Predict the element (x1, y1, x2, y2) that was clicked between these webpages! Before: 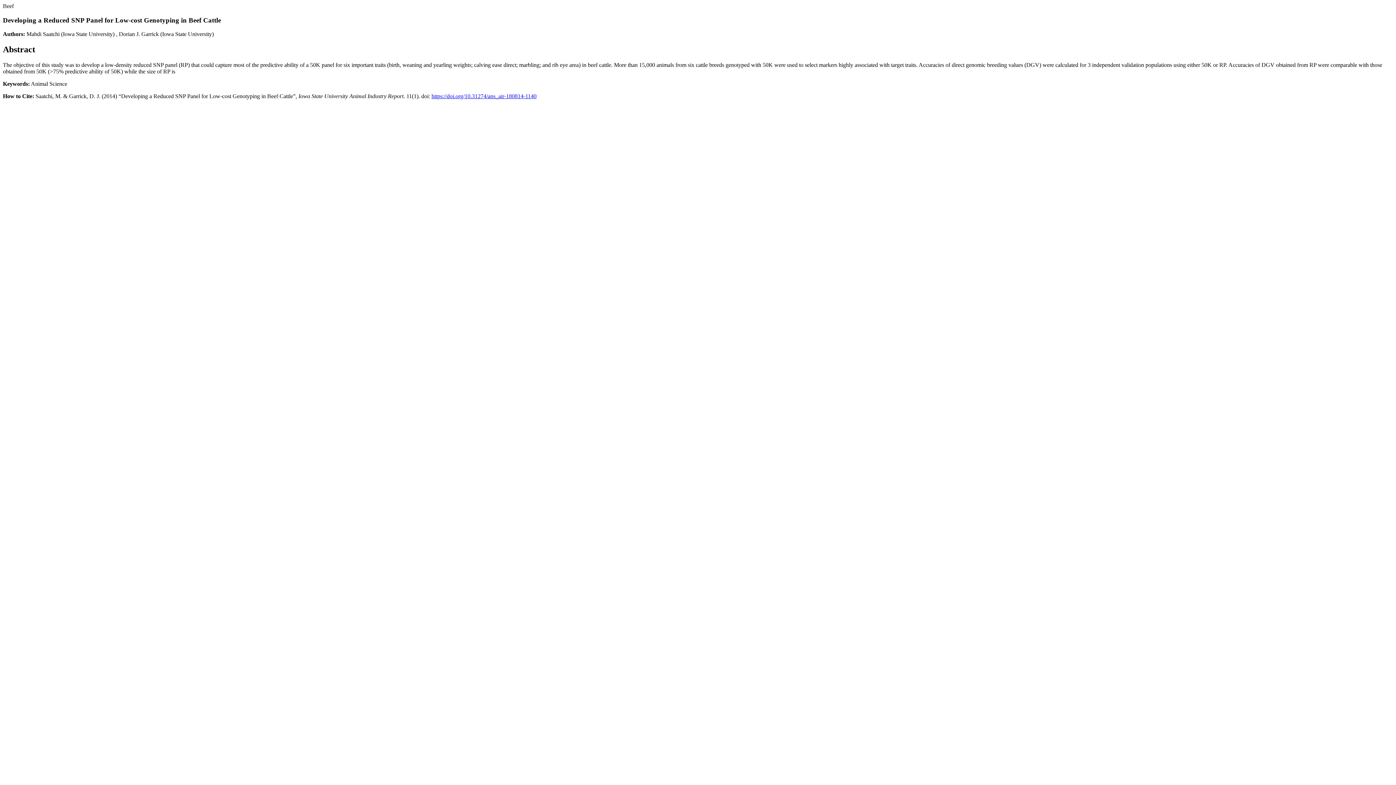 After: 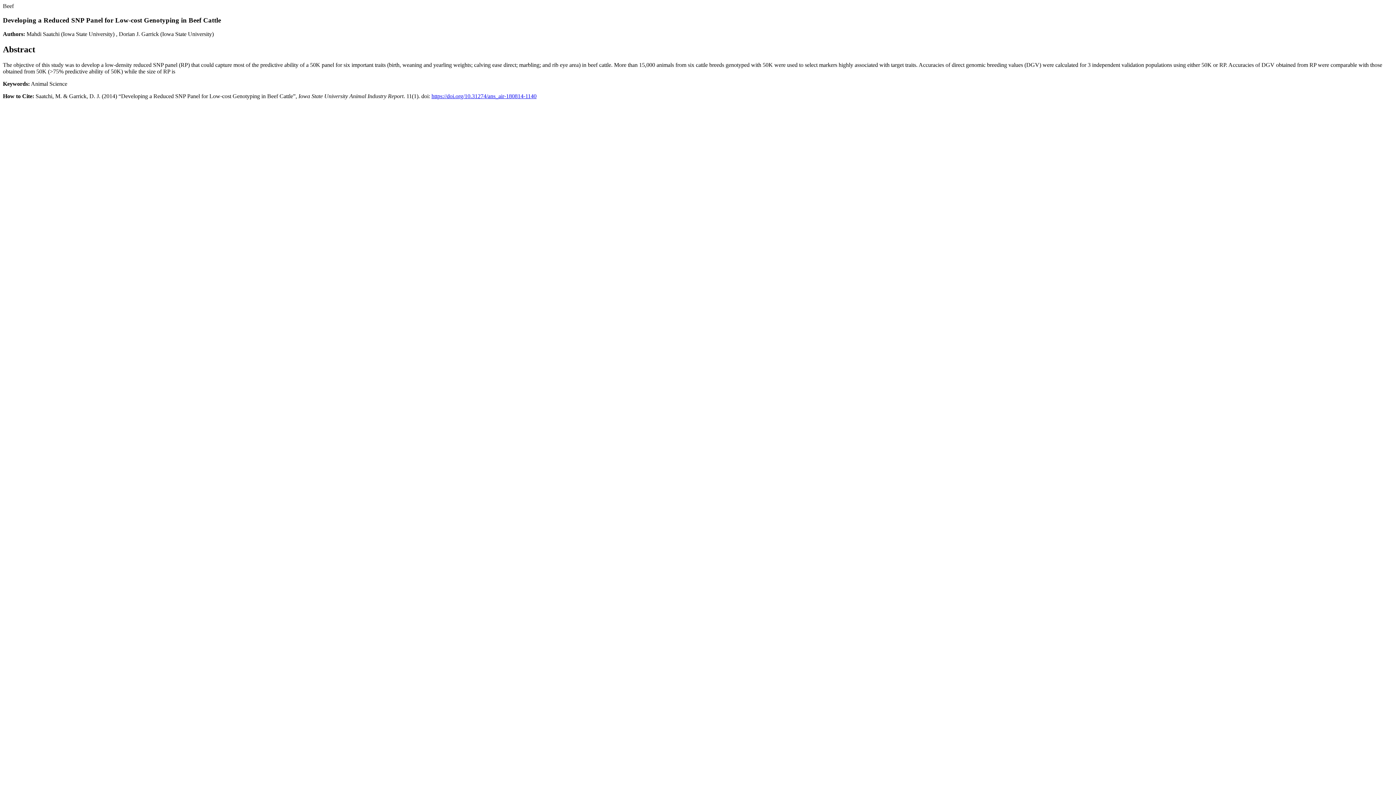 Action: label: Dorian J. Garrick bbox: (118, 31, 158, 37)